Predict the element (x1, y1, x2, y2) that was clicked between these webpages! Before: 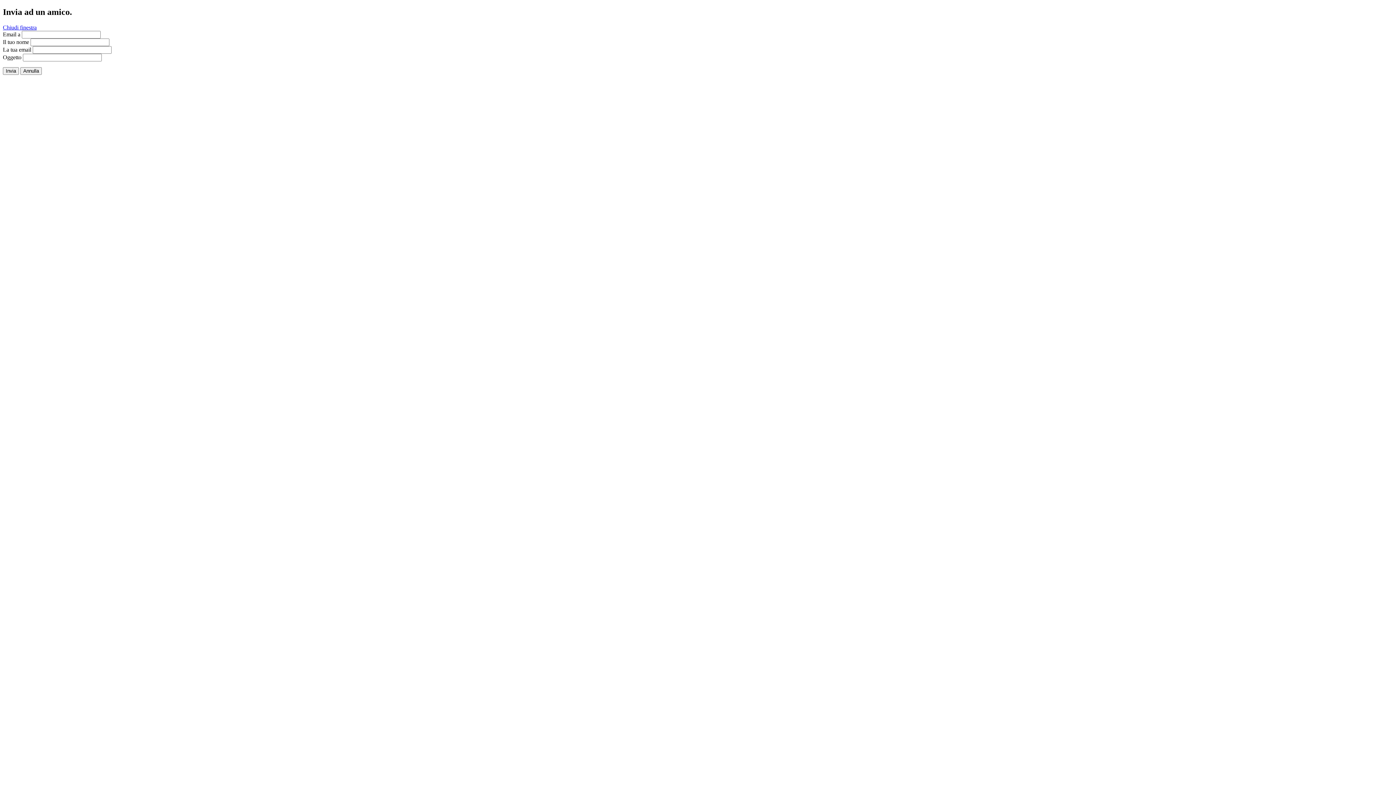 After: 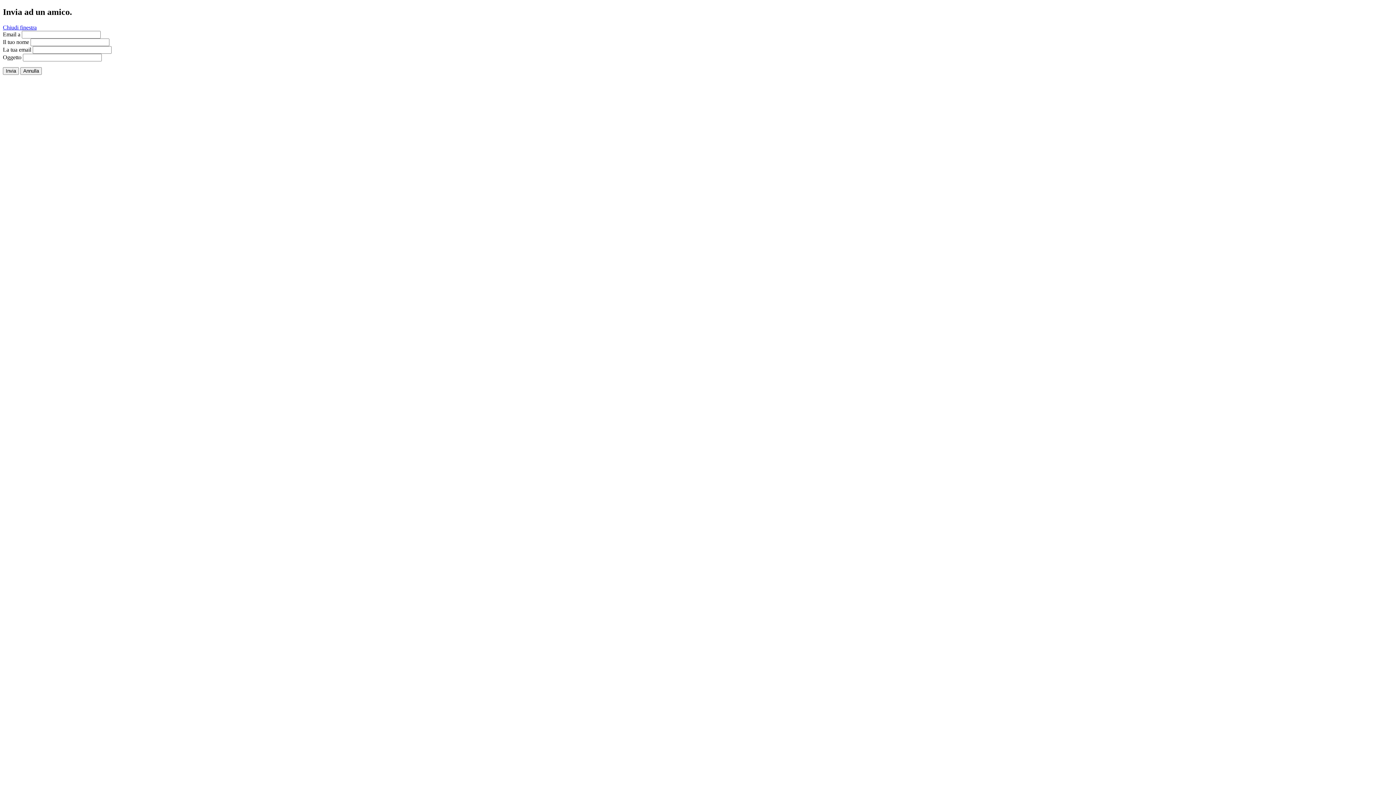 Action: bbox: (2, 67, 18, 74) label: Invia